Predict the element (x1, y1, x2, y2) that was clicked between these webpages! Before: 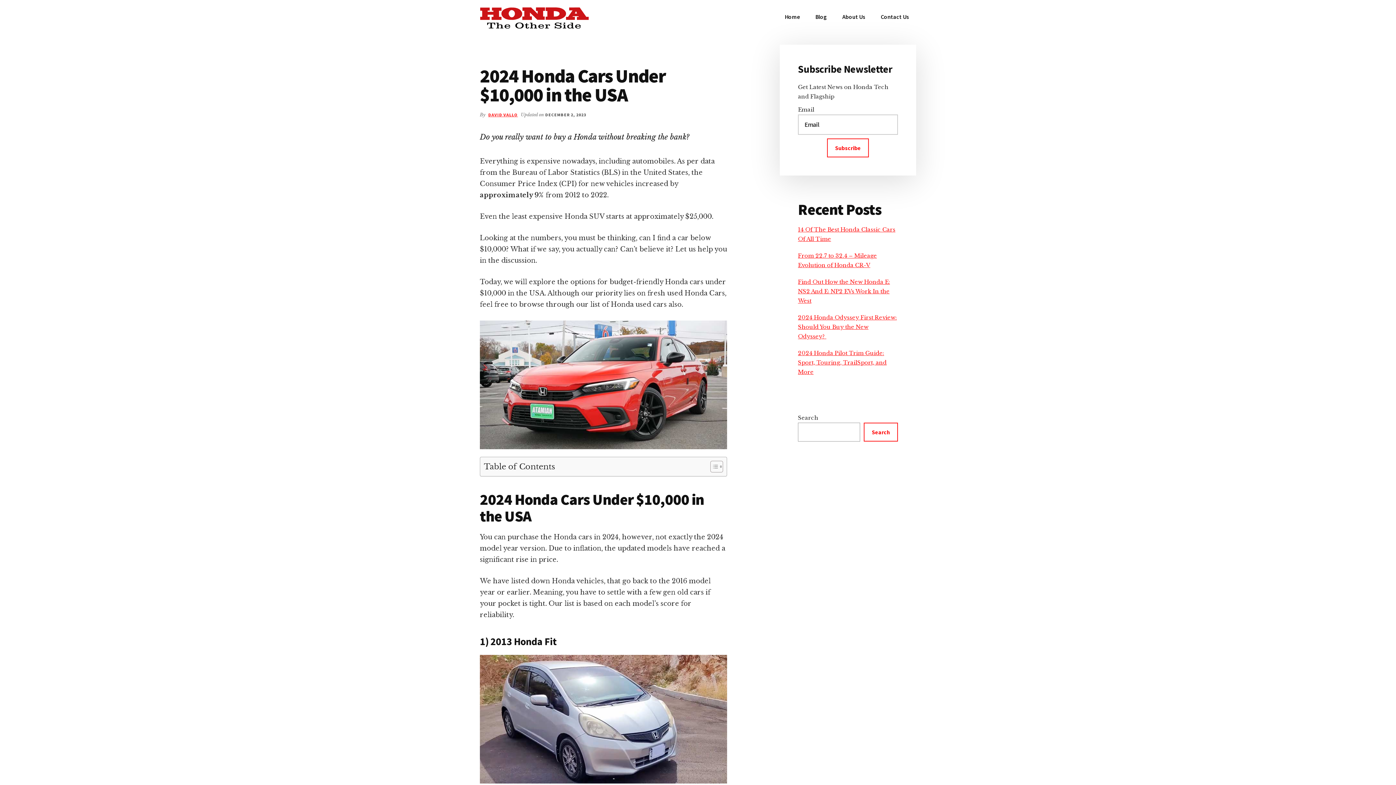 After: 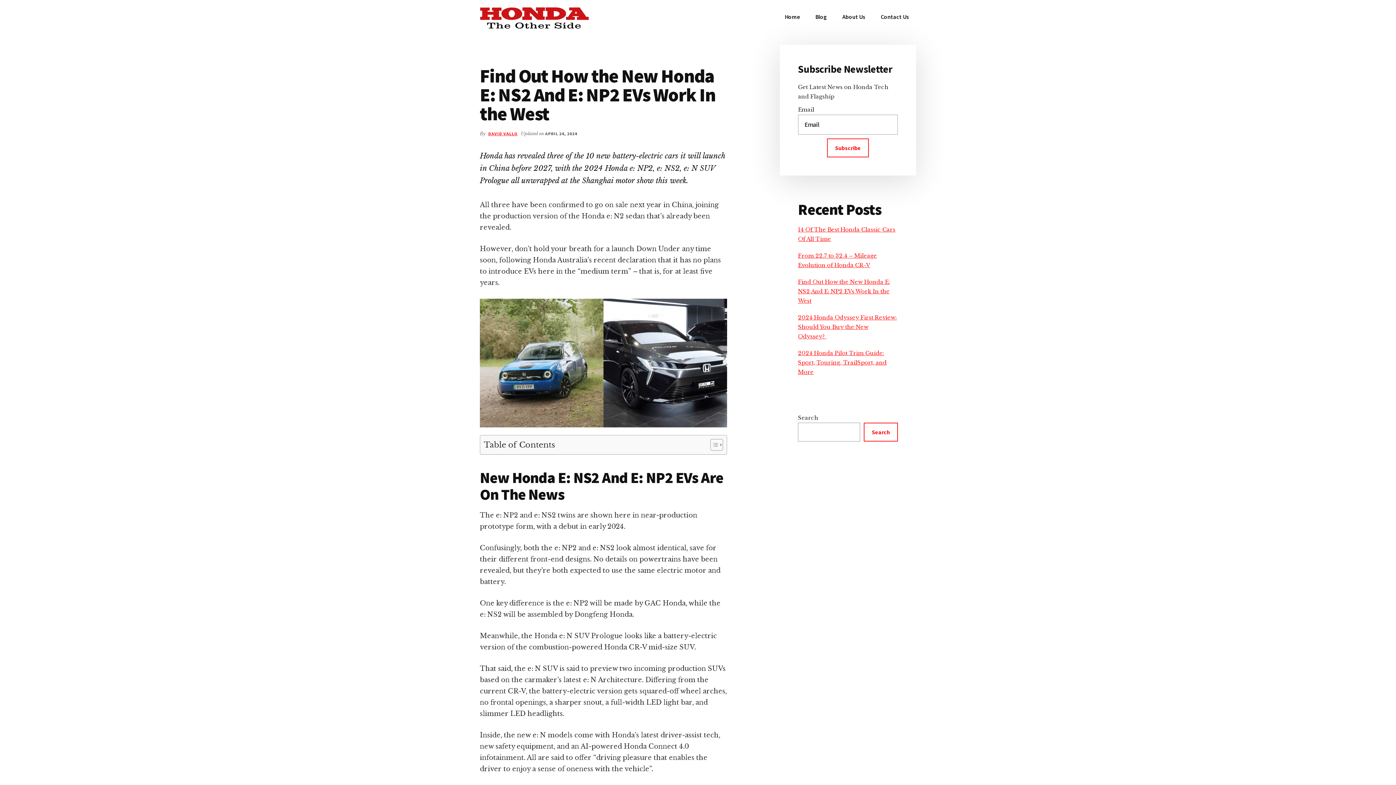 Action: label: Find Out How the New Honda E: NS2 And E: NP2 EVs Work In the West bbox: (798, 278, 890, 304)